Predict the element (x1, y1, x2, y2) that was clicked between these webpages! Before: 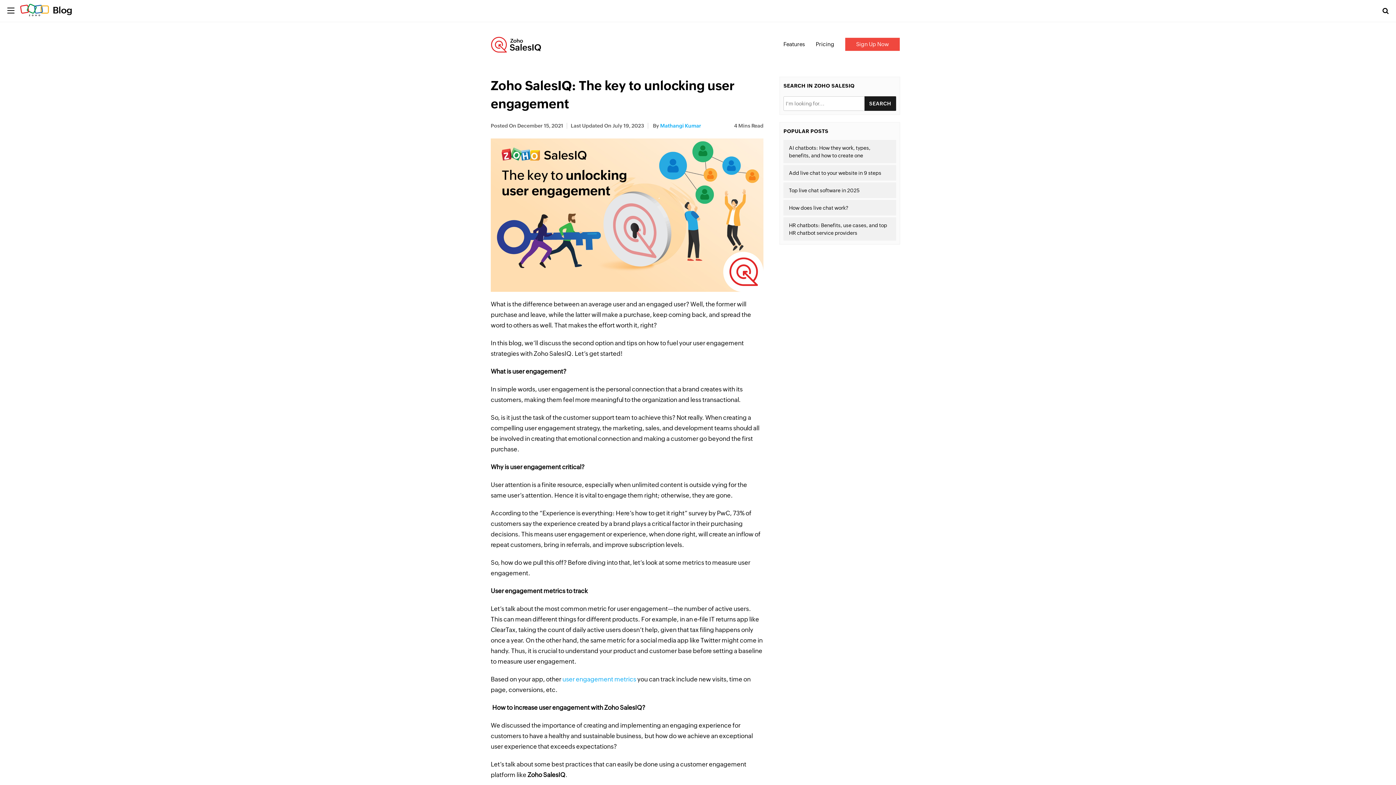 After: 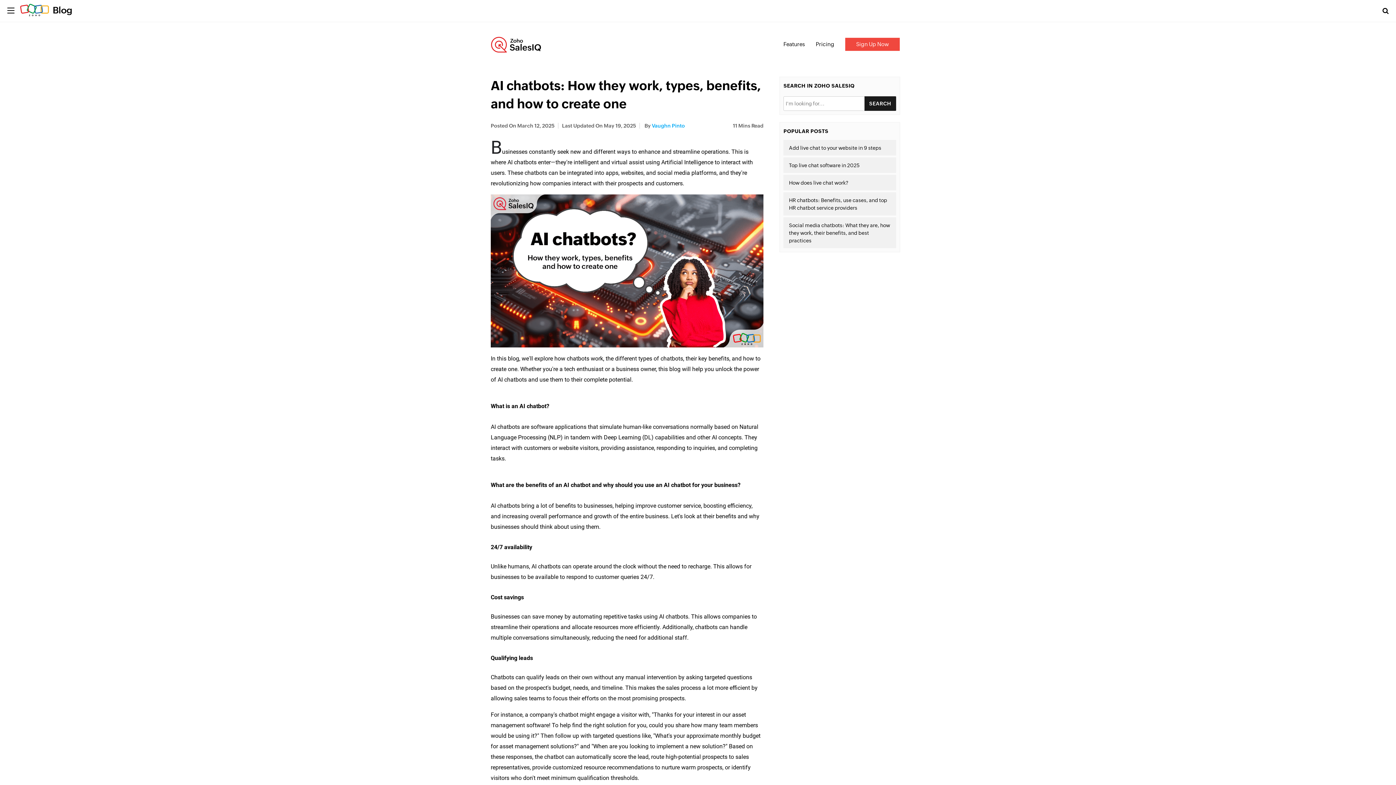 Action: label: AI chatbots: How they work, types, benefits, and how to create one bbox: (783, 140, 896, 163)